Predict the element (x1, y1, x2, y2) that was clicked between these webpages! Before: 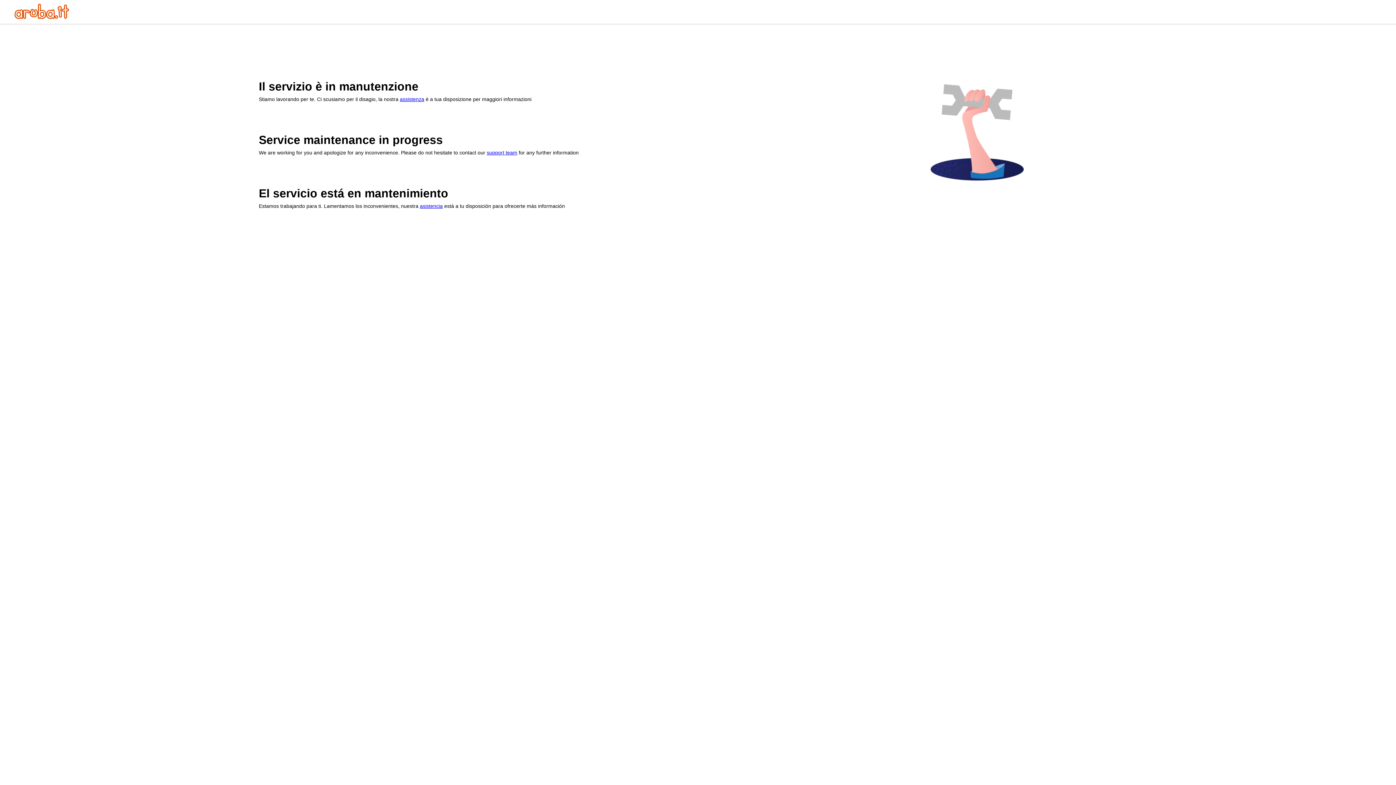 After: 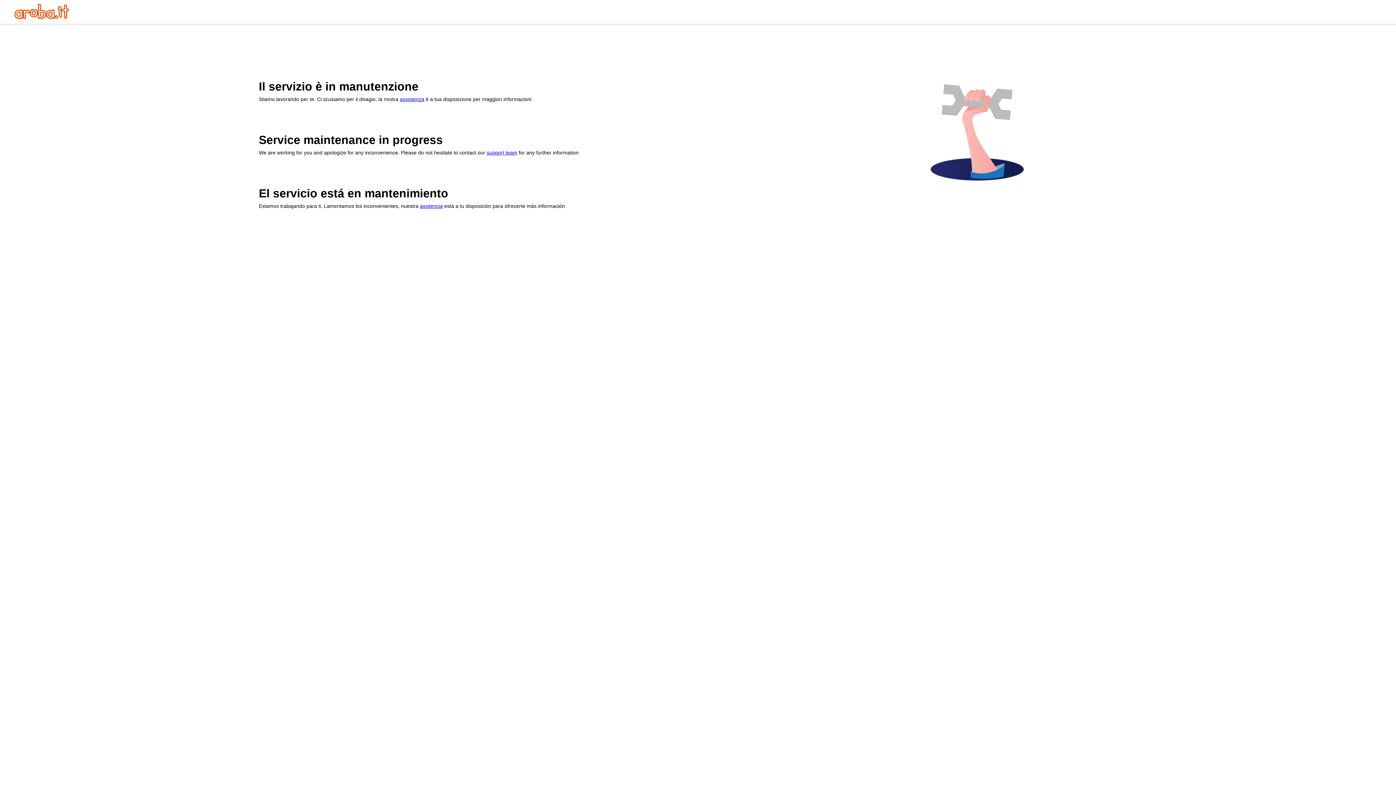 Action: label: support team bbox: (486, 149, 517, 155)